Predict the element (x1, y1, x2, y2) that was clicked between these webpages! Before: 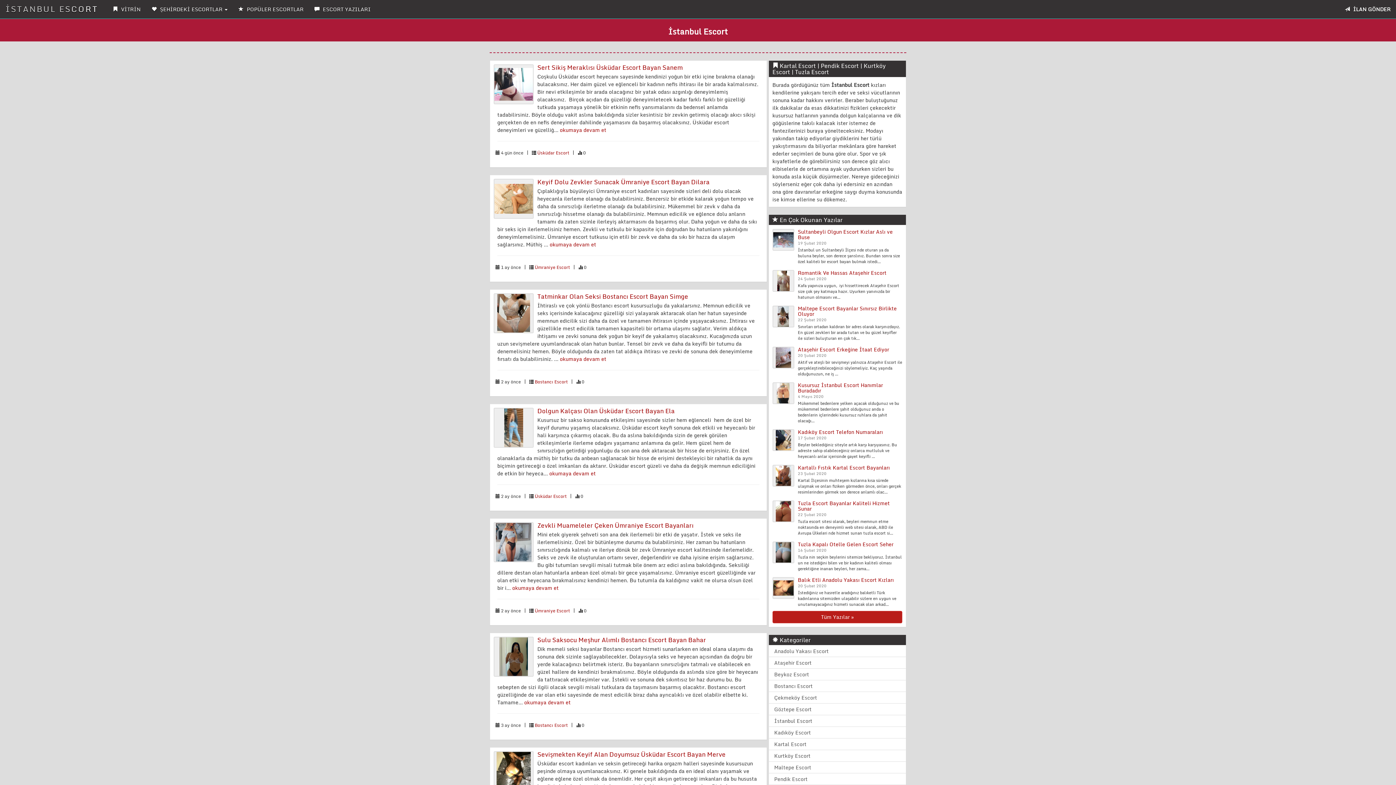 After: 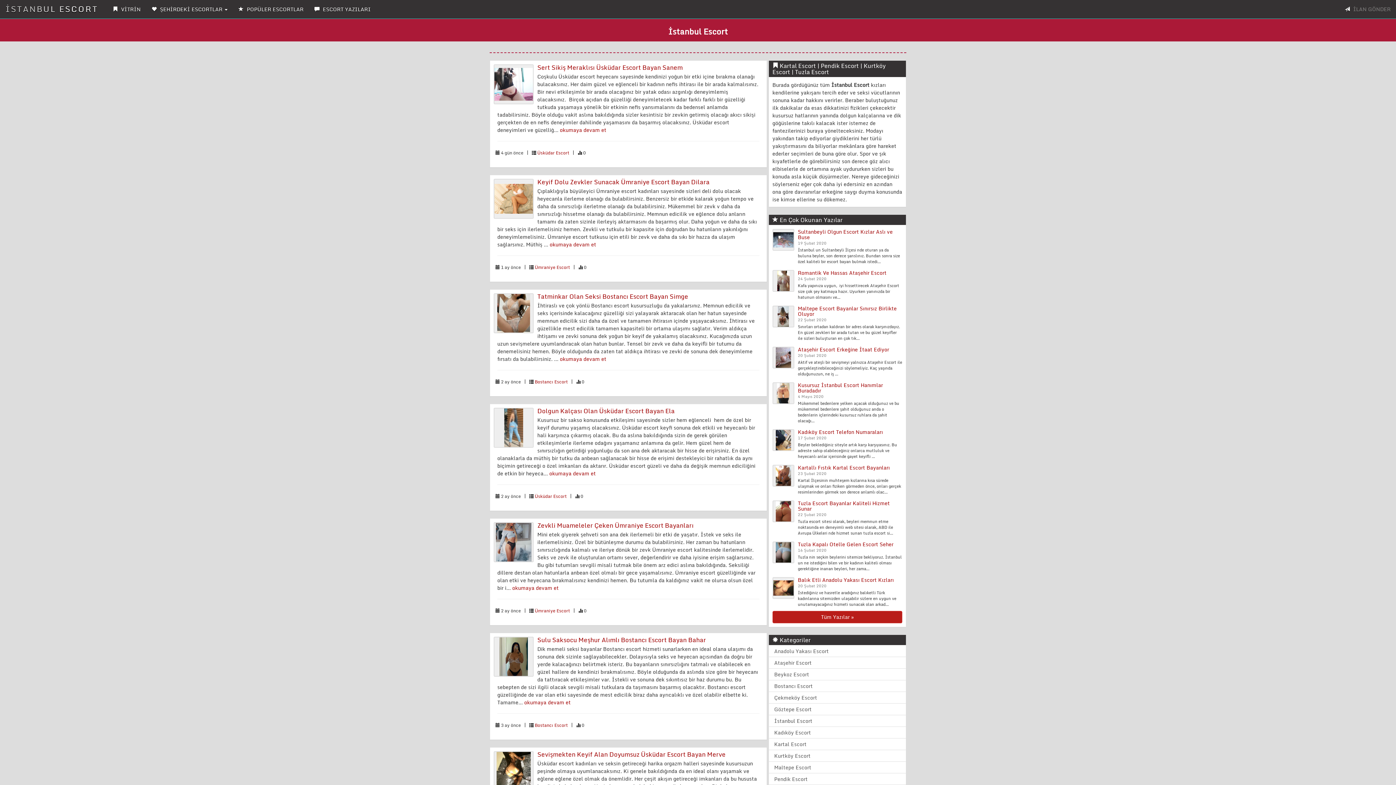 Action: bbox: (493, 637, 537, 677)